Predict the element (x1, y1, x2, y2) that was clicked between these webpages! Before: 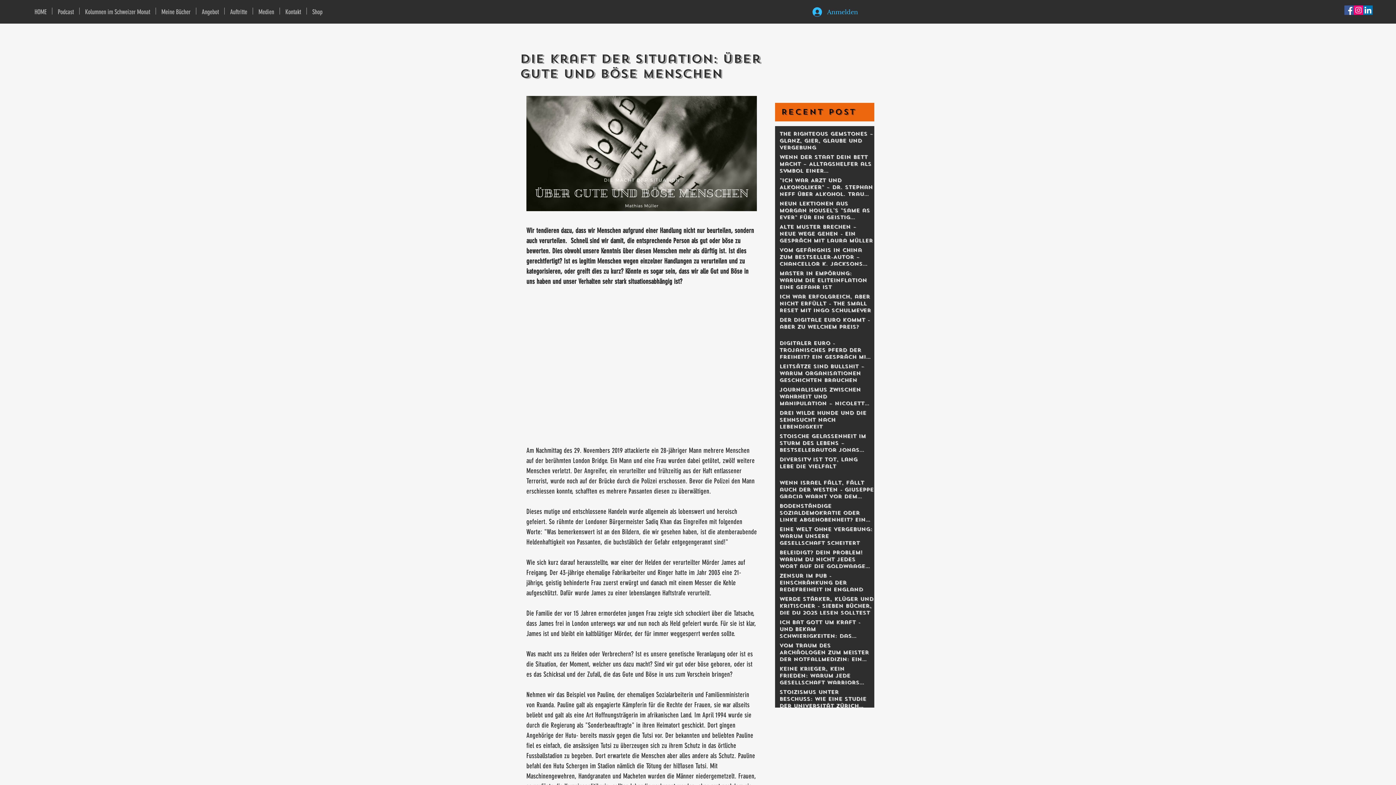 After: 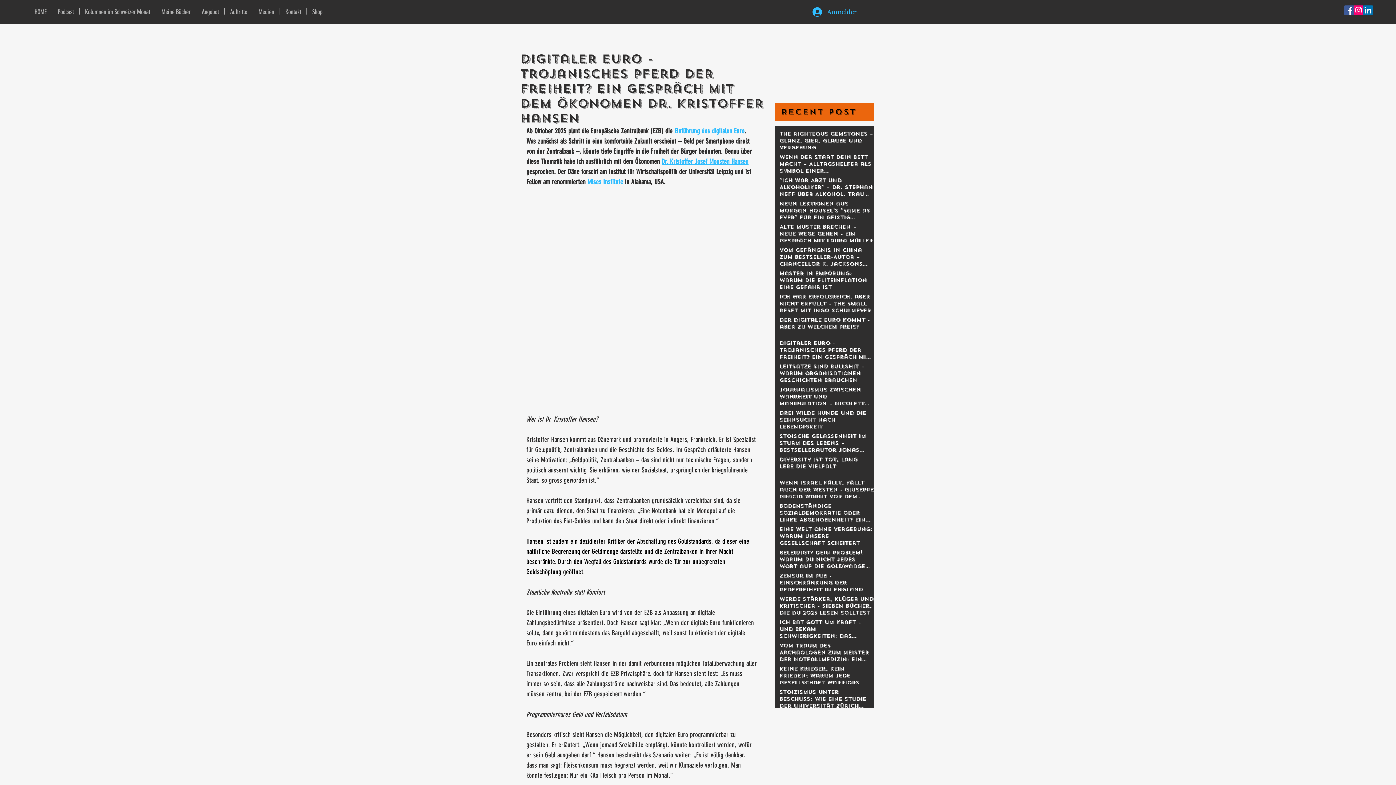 Action: bbox: (779, 340, 873, 363) label: Digitaler Euro - Trojanisches Pferd der Freiheit? ein Gespräch mit dem Ökonomen Dr. Kristoffer Hansen